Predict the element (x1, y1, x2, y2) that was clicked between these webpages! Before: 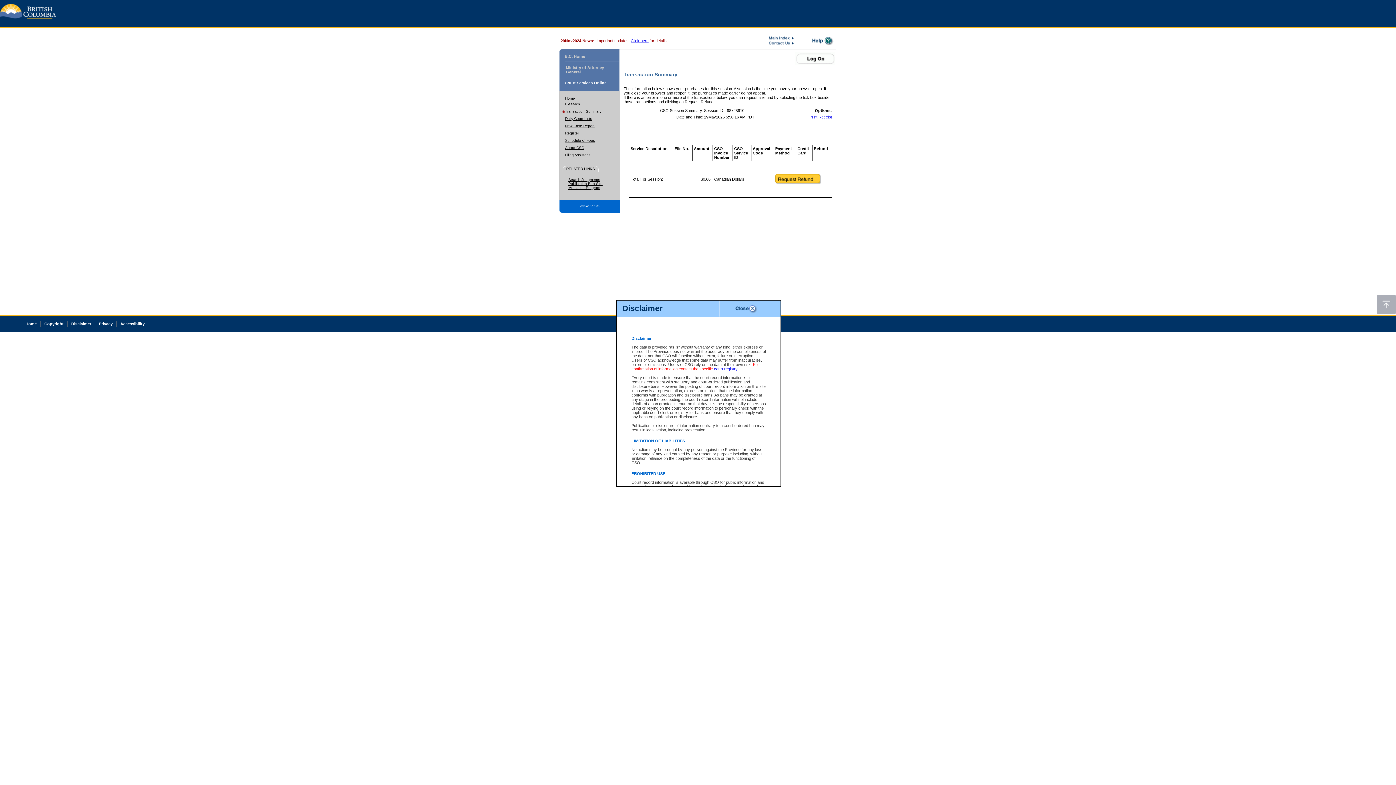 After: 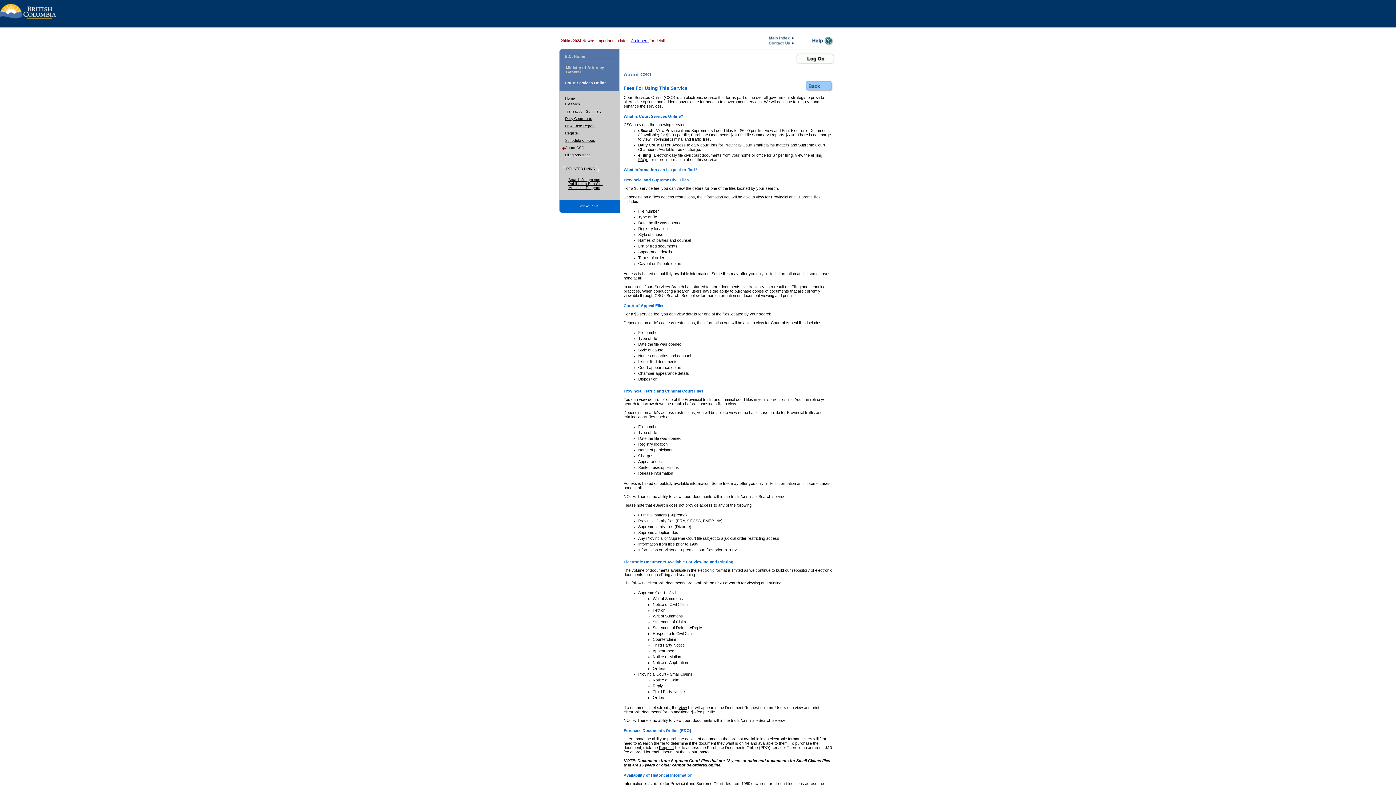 Action: label: About CSO bbox: (565, 145, 584, 149)